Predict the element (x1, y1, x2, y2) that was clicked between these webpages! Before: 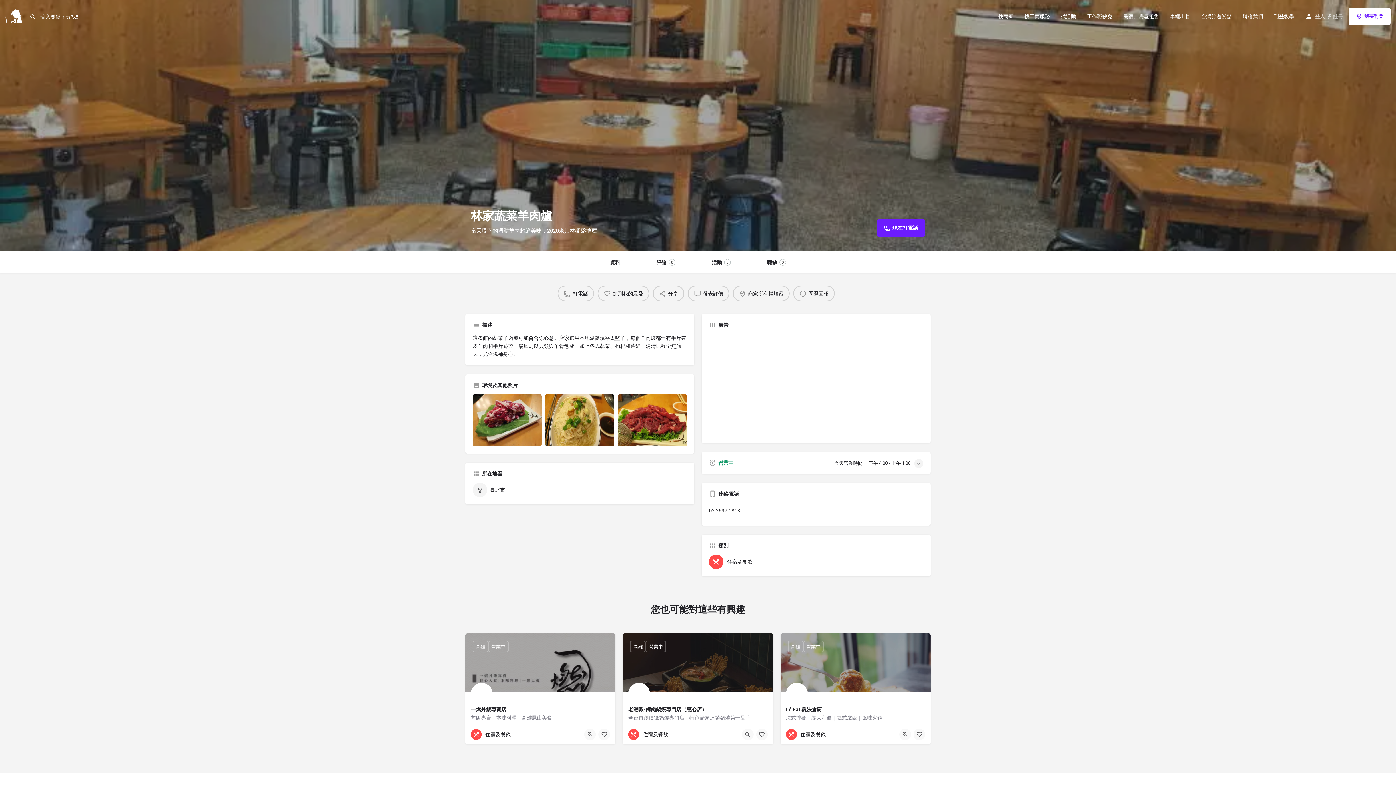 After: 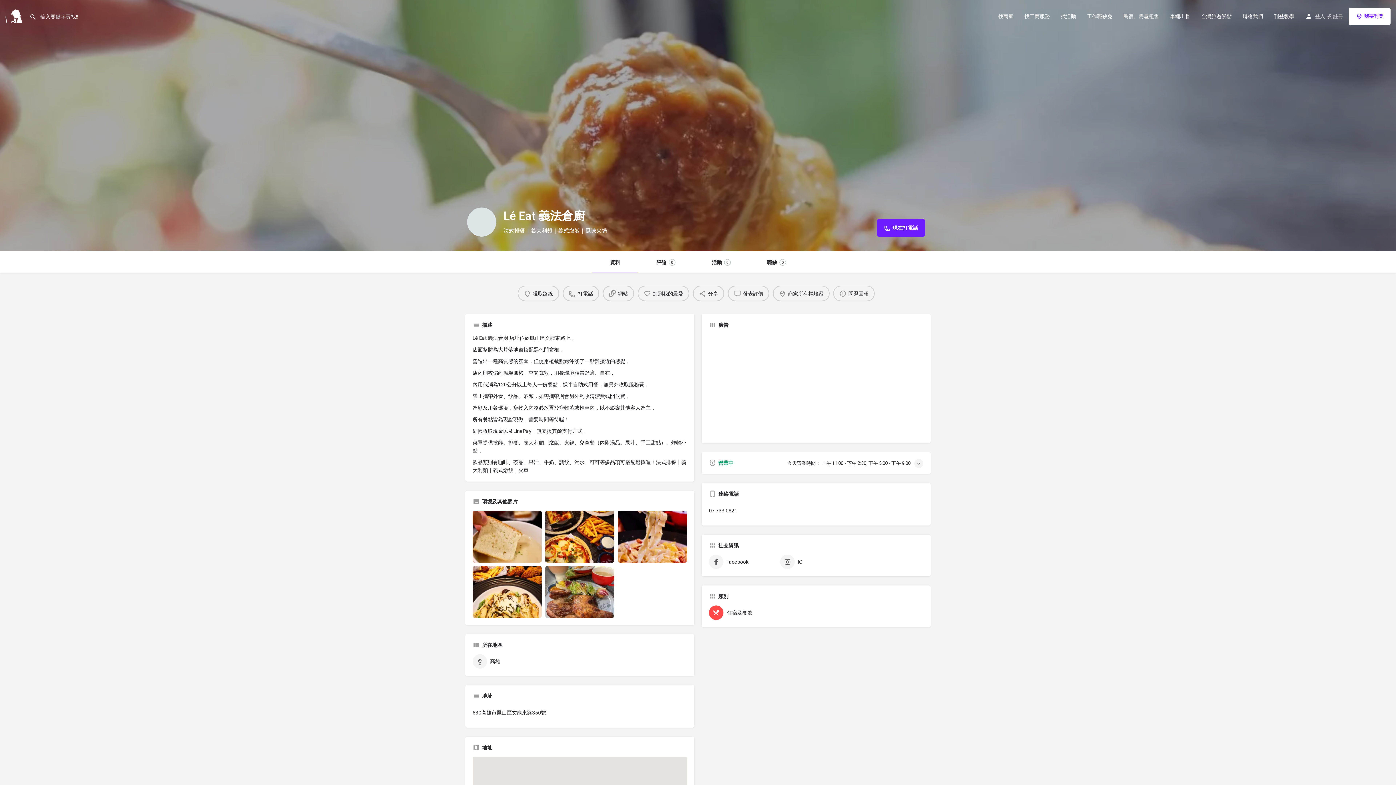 Action: label: Lé Eat 義法倉廚
法式排餐｜義大利麵｜義式燉飯｜風味火鍋
07 733 0821 
830台灣高雄市鳳山區文龍東路350號 bbox: (780, 633, 930, 724)